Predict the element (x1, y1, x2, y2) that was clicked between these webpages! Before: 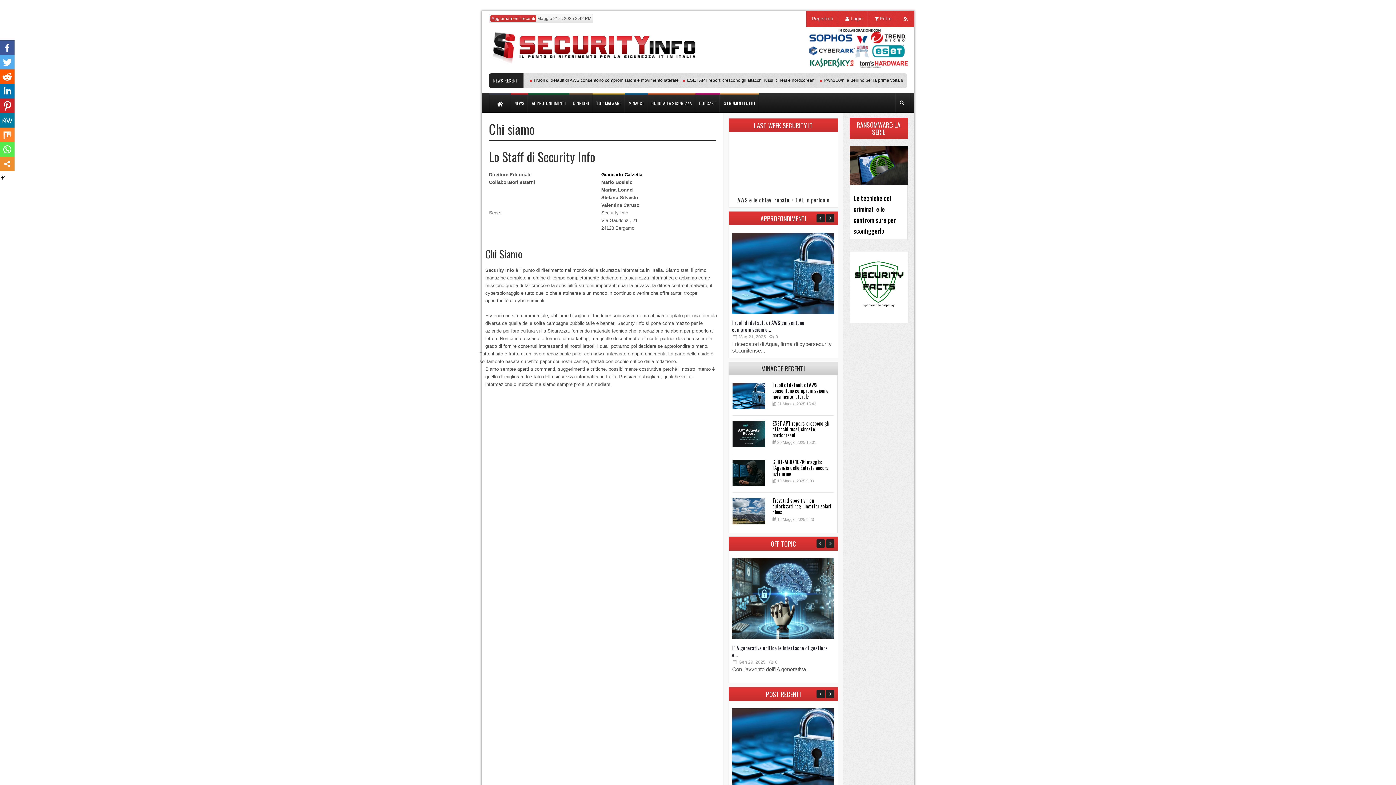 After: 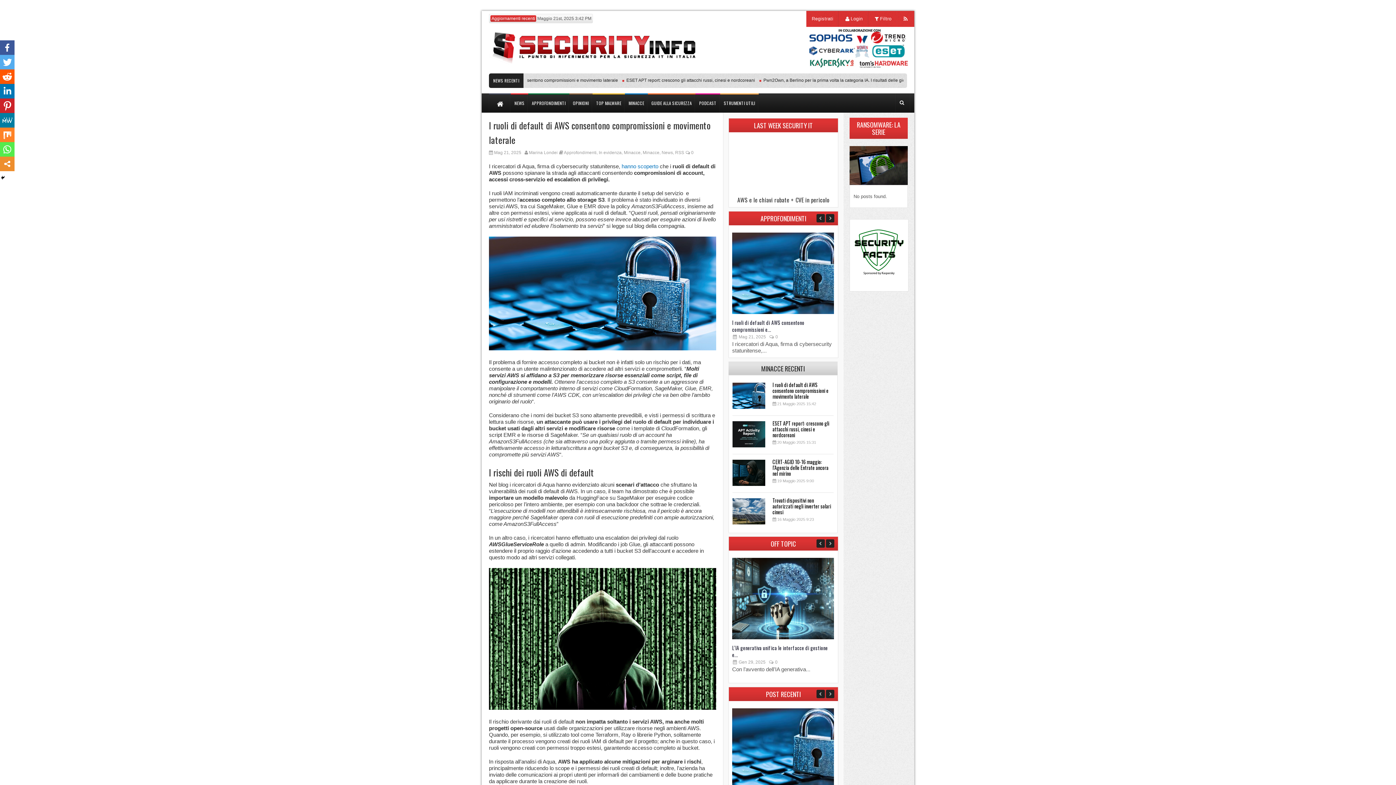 Action: bbox: (732, 309, 834, 315)